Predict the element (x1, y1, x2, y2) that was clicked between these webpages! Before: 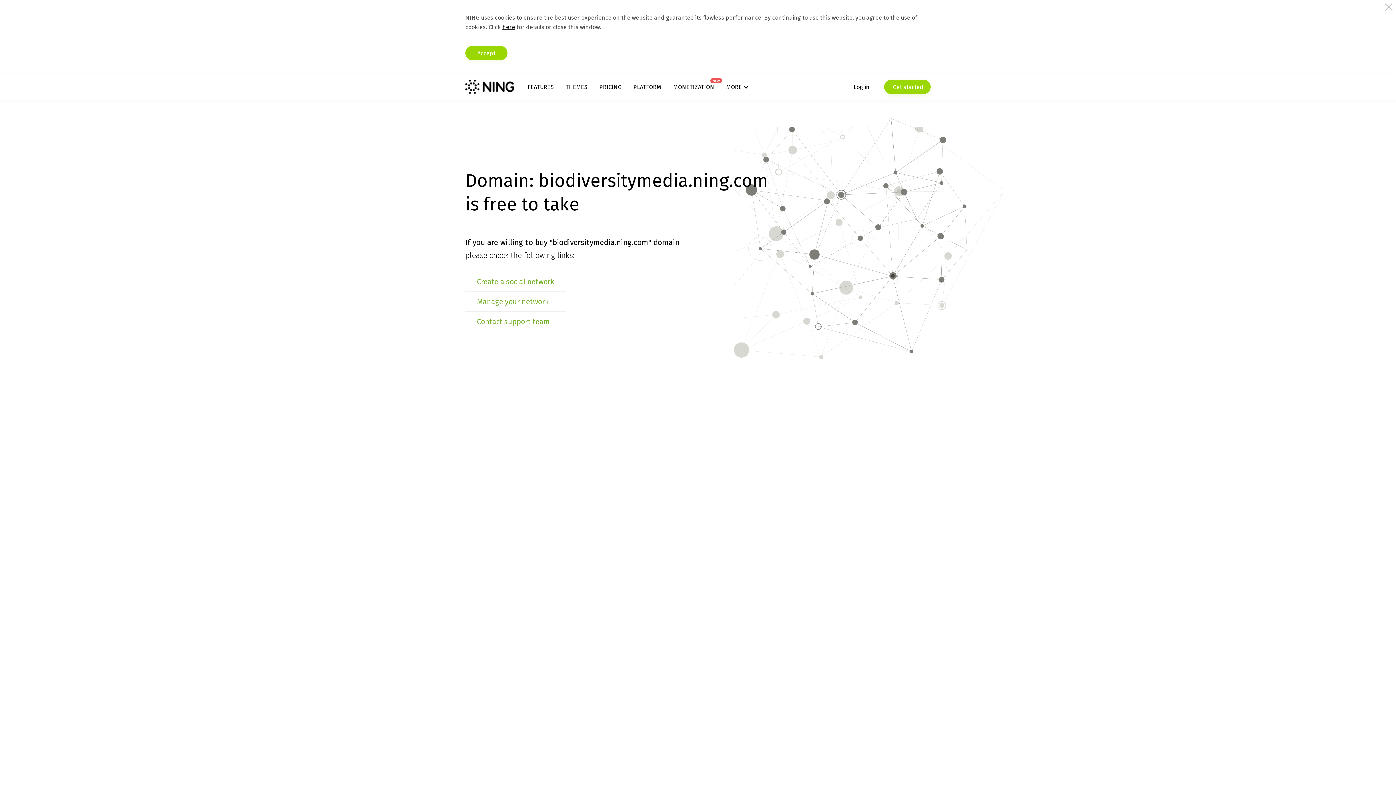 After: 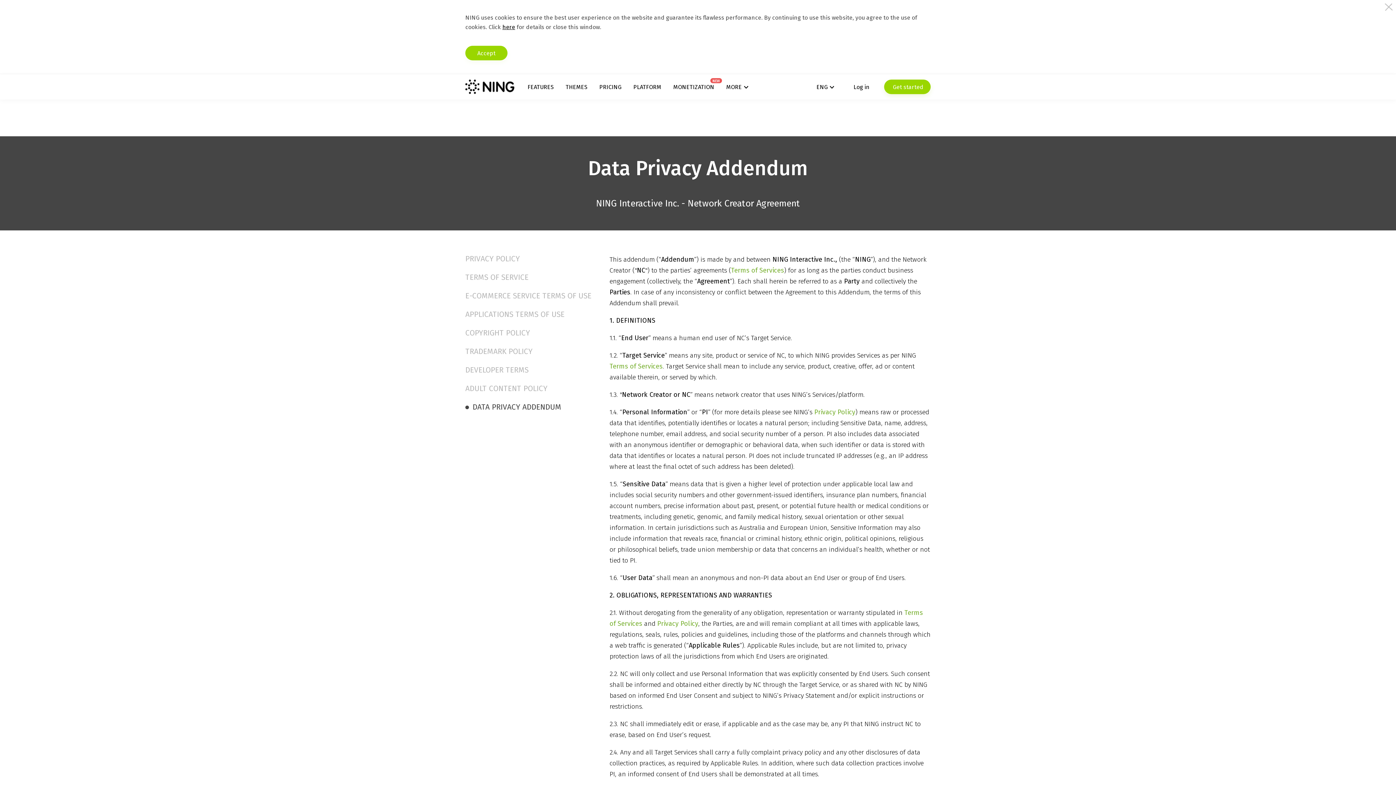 Action: label: here bbox: (502, 23, 515, 30)